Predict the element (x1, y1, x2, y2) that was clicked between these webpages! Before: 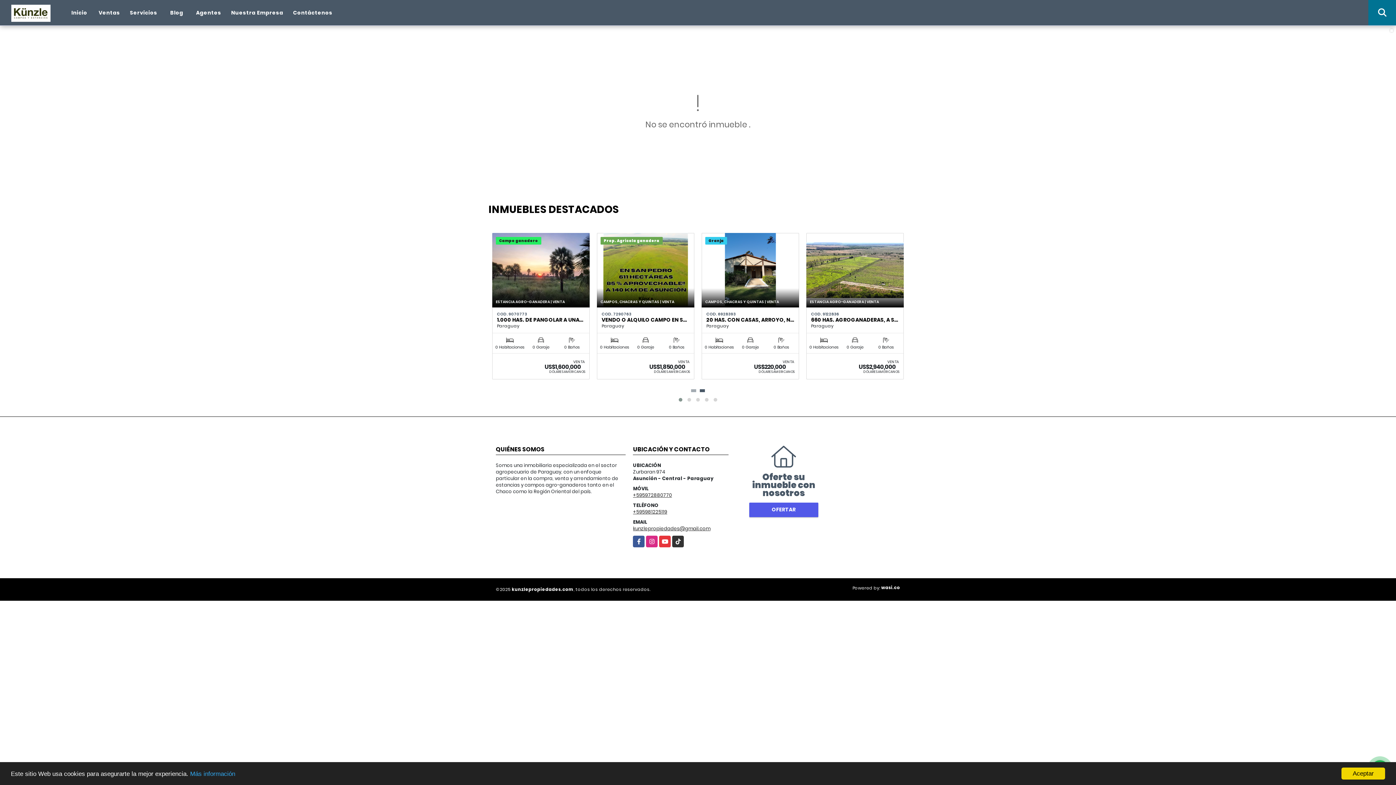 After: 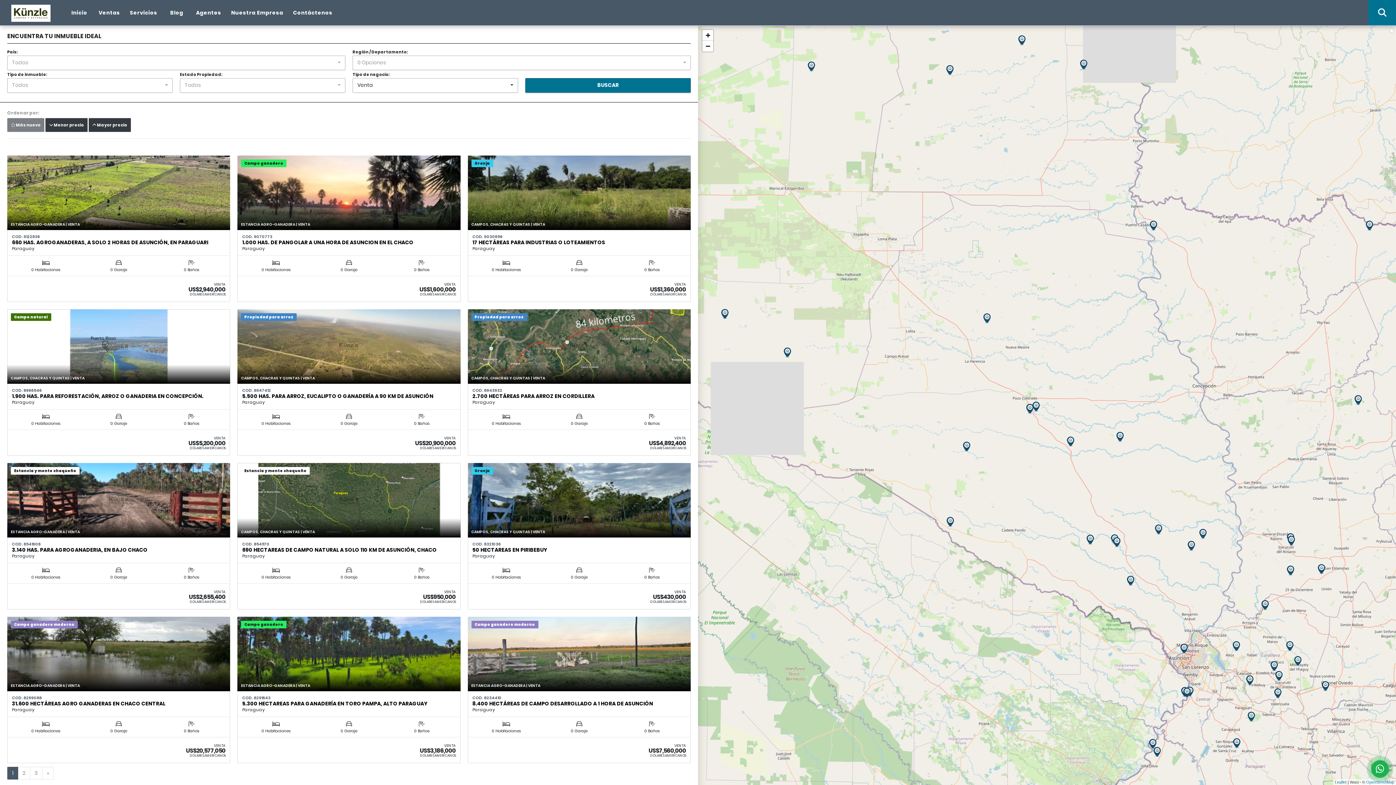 Action: label: Ventas bbox: (94, 0, 124, 25)